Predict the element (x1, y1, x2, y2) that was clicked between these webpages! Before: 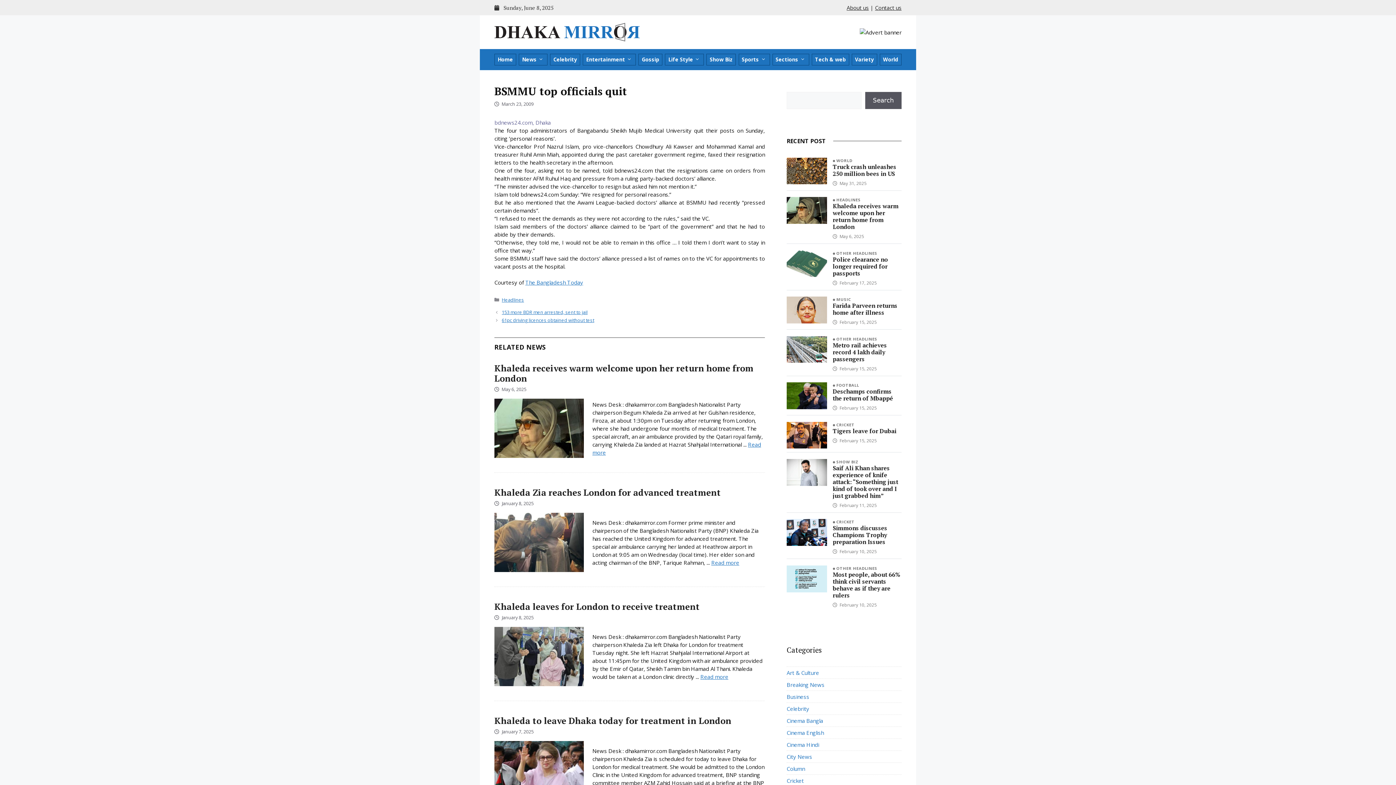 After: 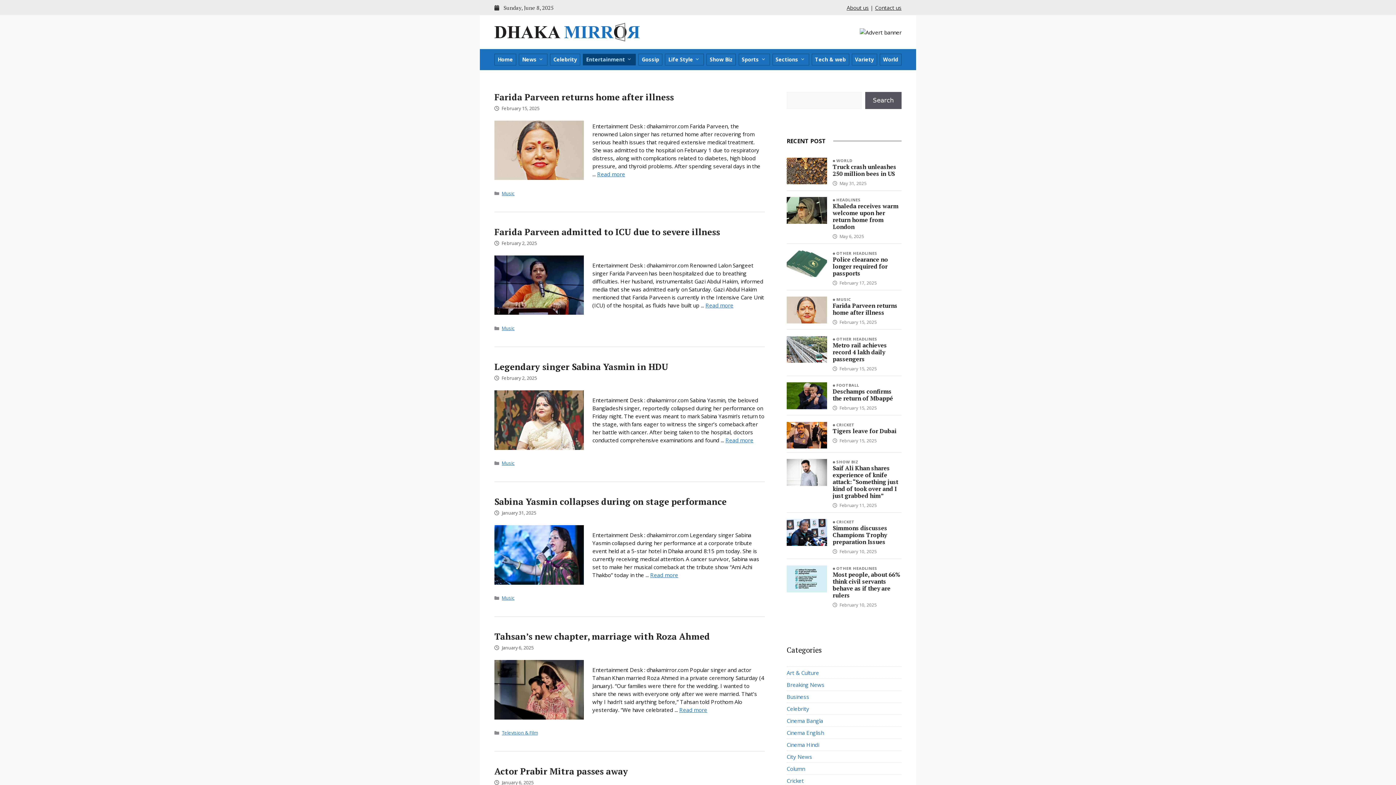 Action: bbox: (582, 53, 636, 65) label: Entertainment